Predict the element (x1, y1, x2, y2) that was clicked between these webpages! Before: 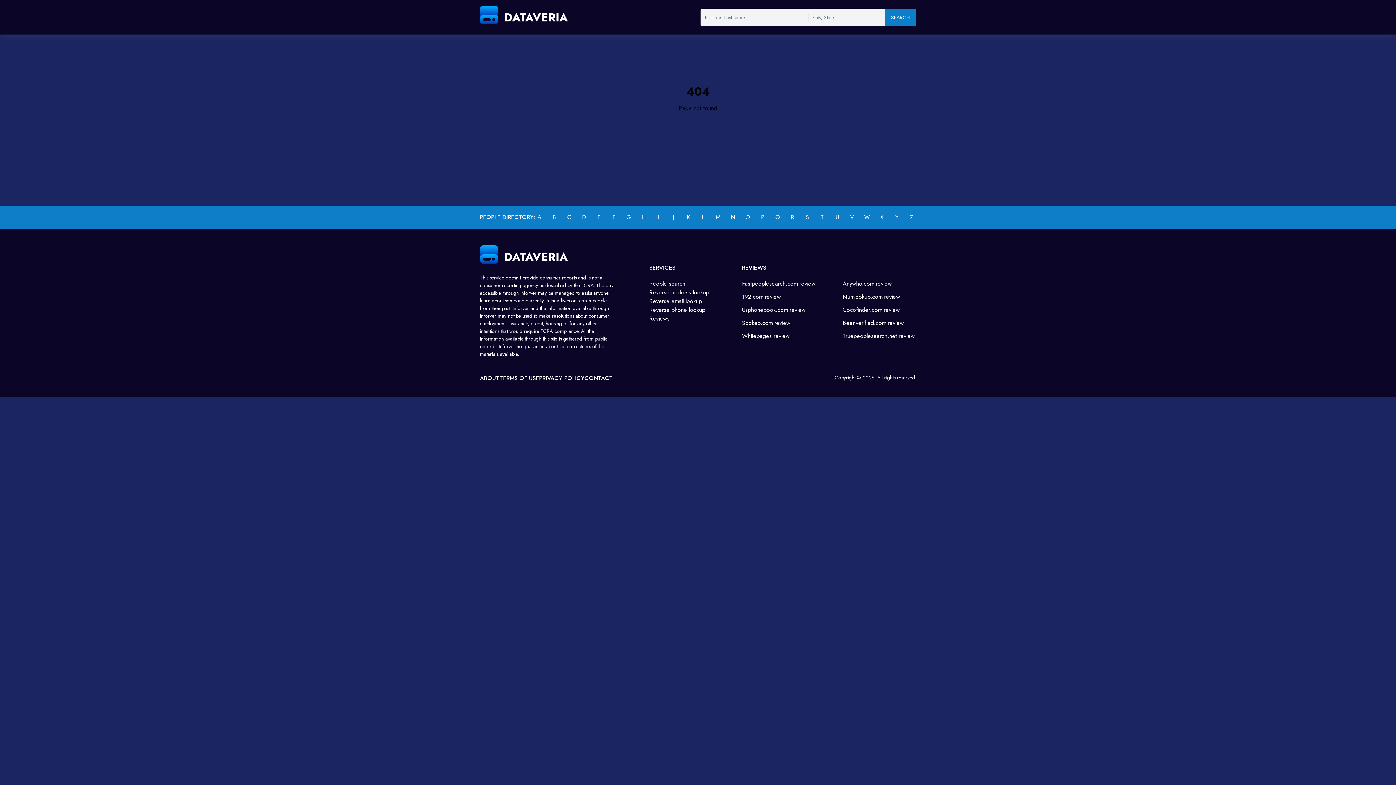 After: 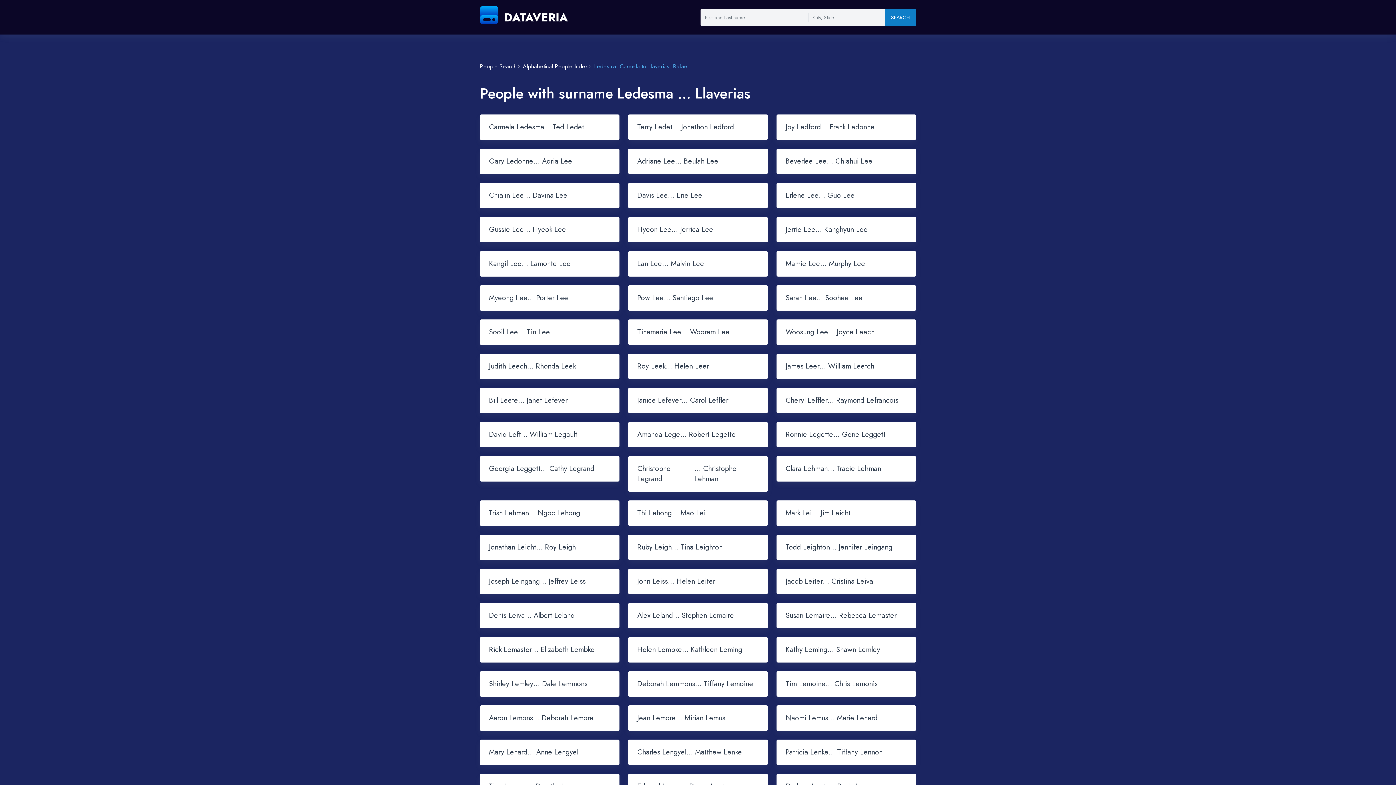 Action: bbox: (701, 213, 704, 221) label: L